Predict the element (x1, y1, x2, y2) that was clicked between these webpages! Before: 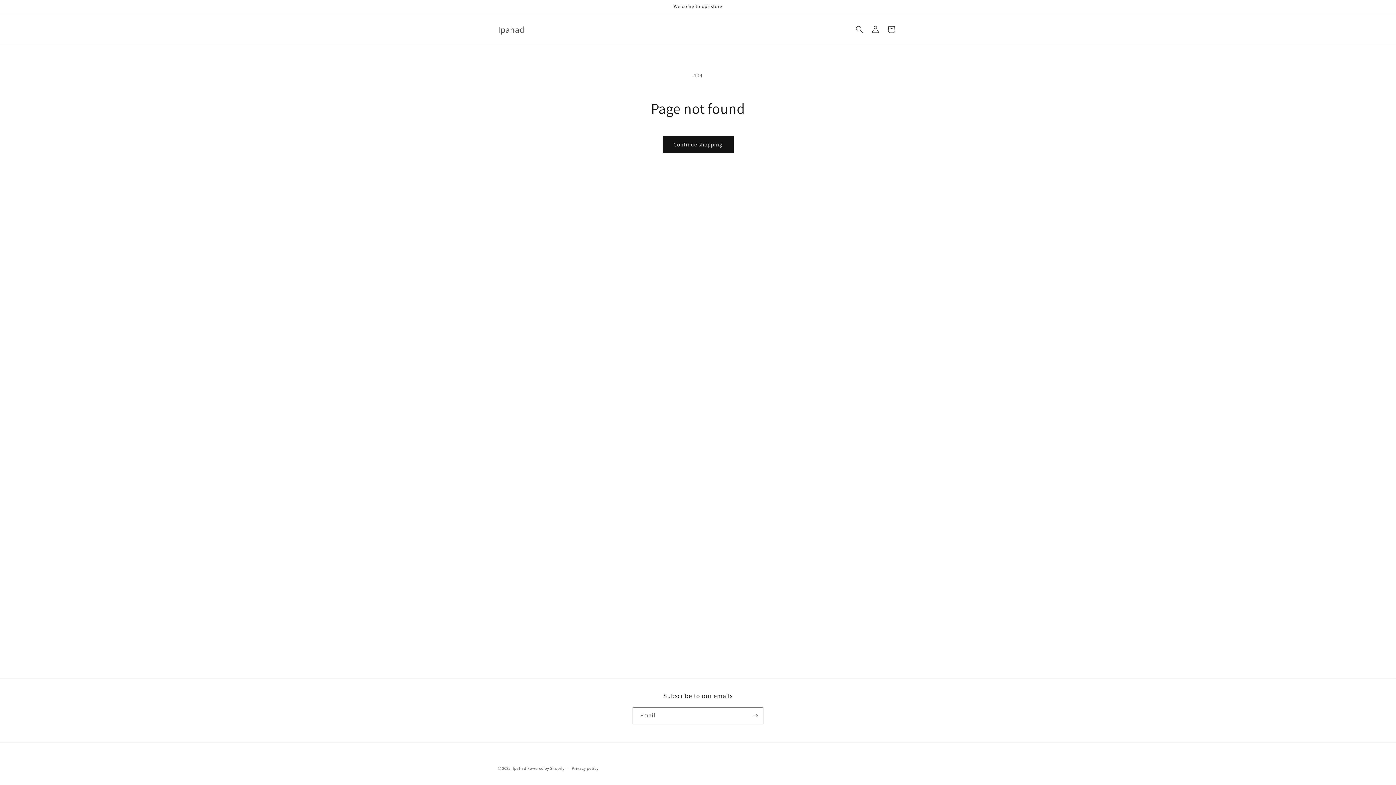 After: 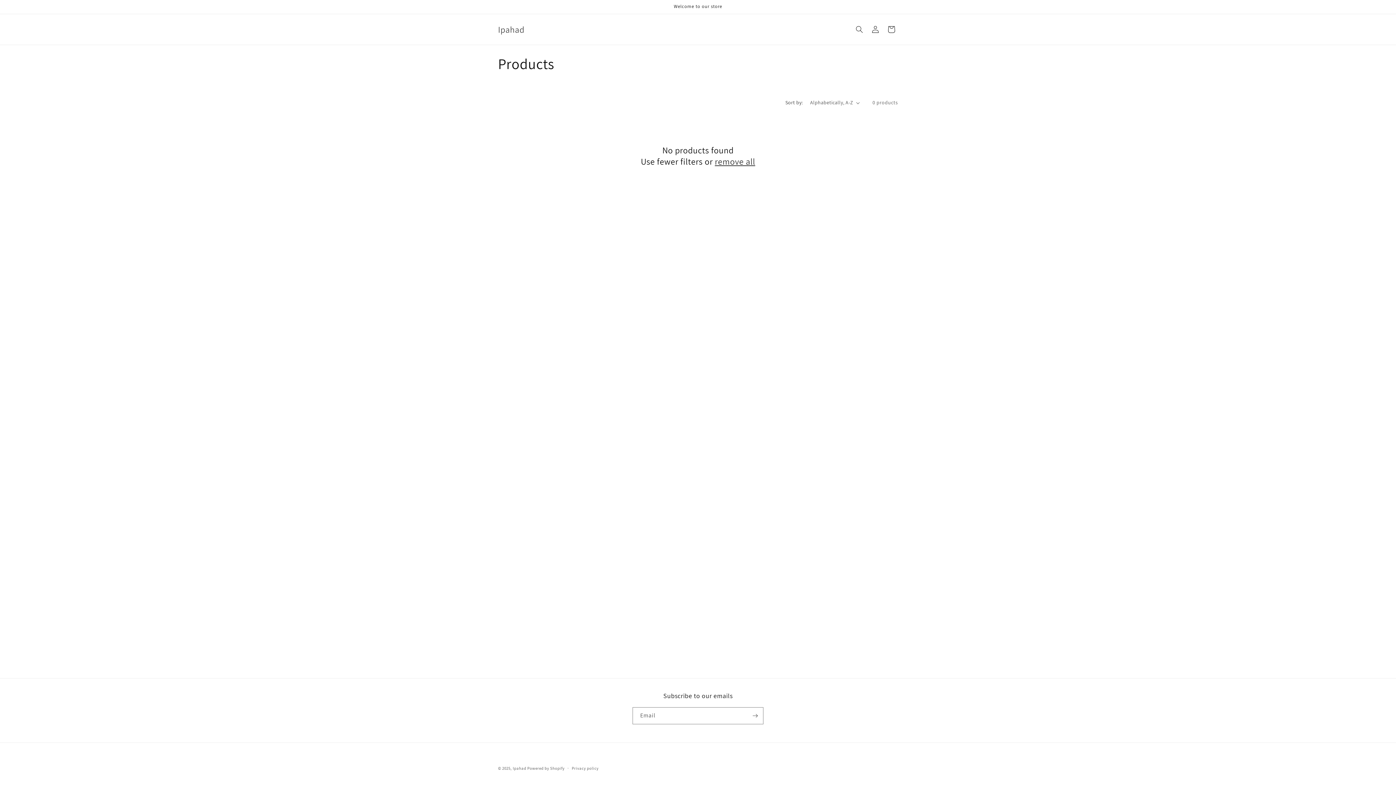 Action: label: Continue shopping bbox: (662, 136, 733, 153)